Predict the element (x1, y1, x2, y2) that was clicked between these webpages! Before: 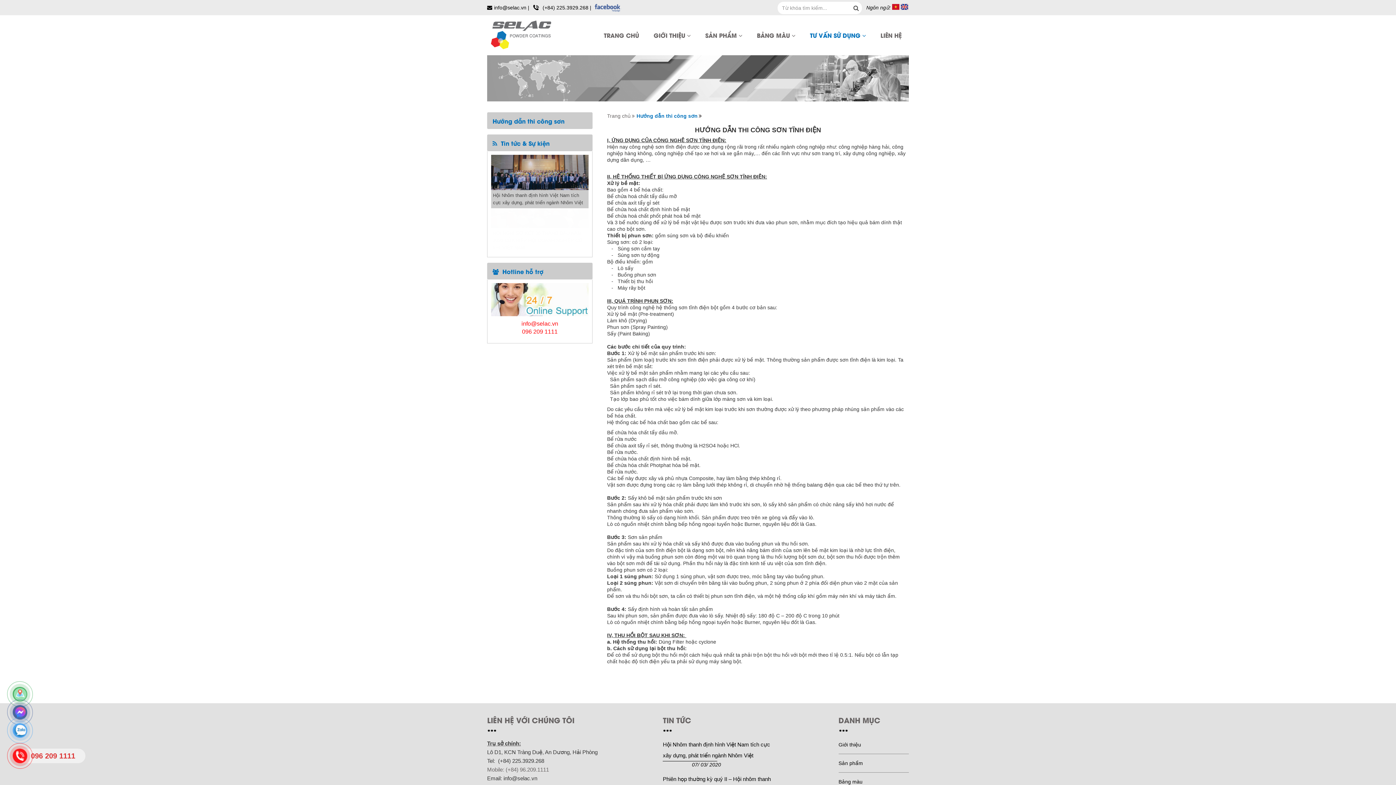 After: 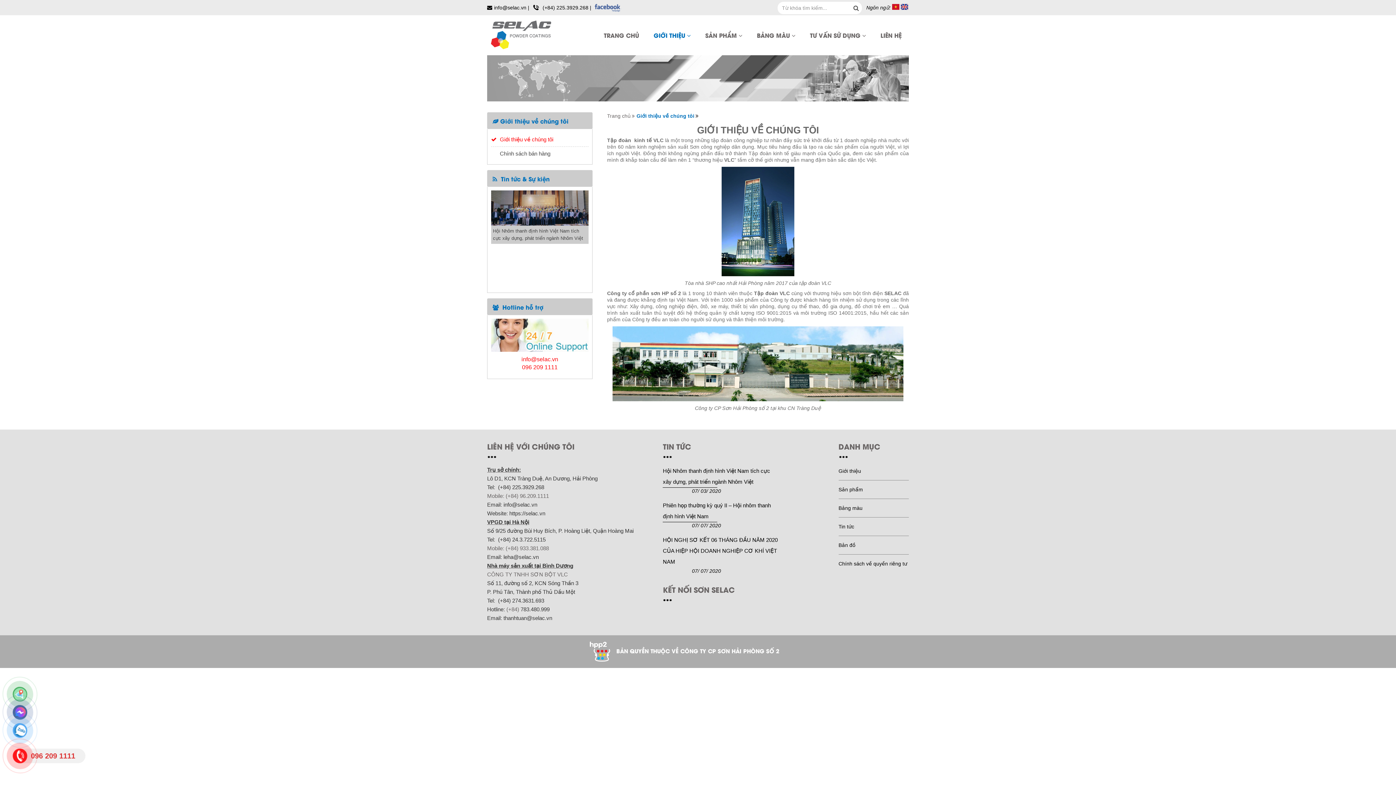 Action: bbox: (838, 742, 861, 747) label: Giới thiệu